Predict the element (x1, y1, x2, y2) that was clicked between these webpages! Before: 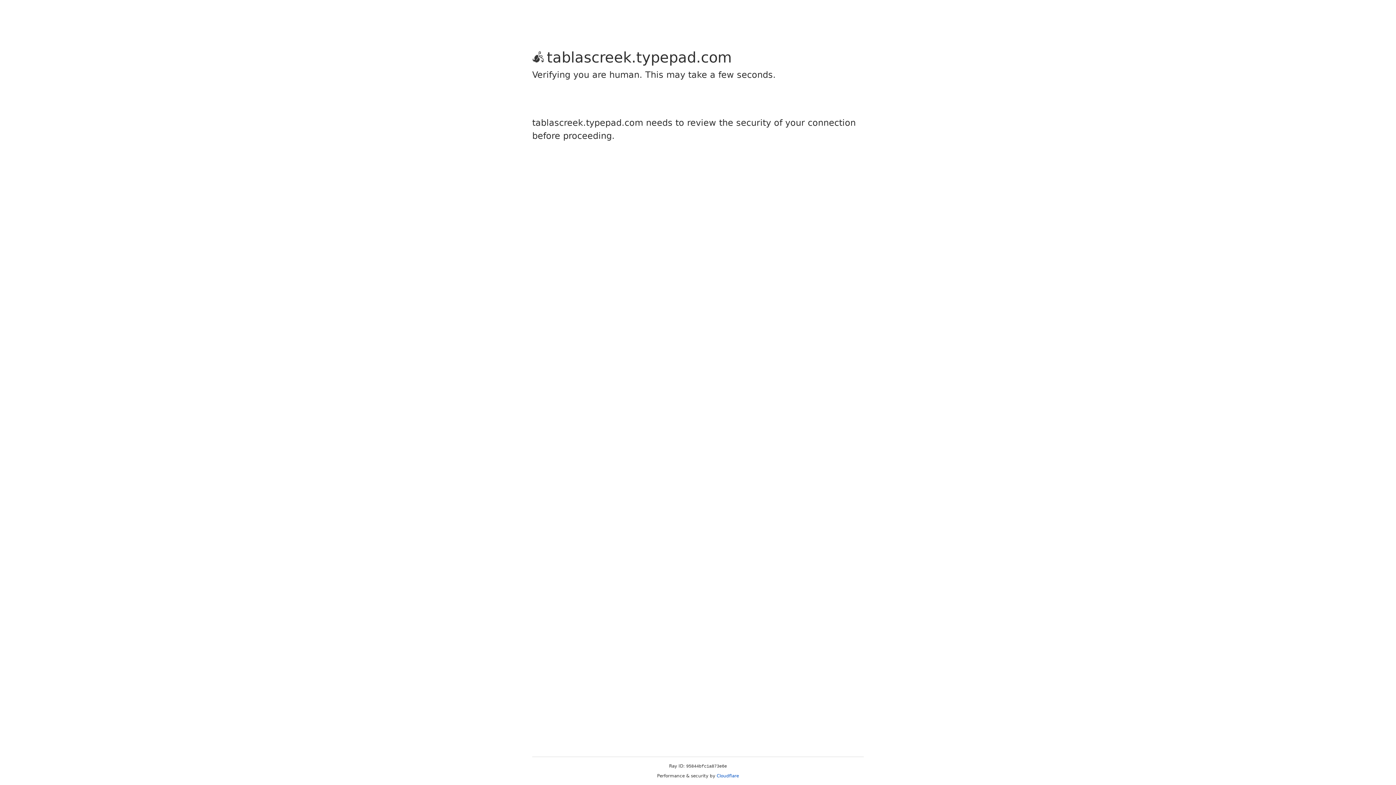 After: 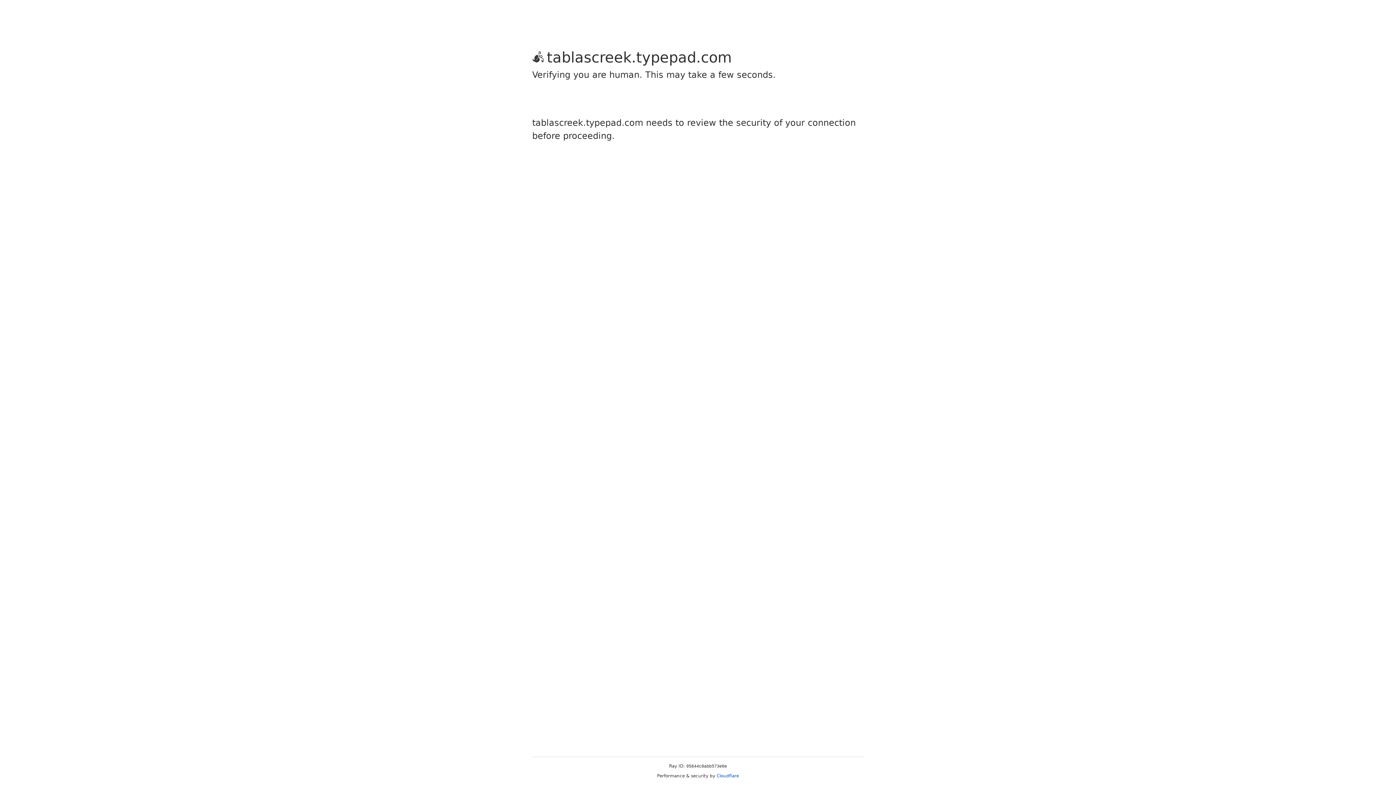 Action: label: Cloudflare bbox: (716, 773, 739, 778)